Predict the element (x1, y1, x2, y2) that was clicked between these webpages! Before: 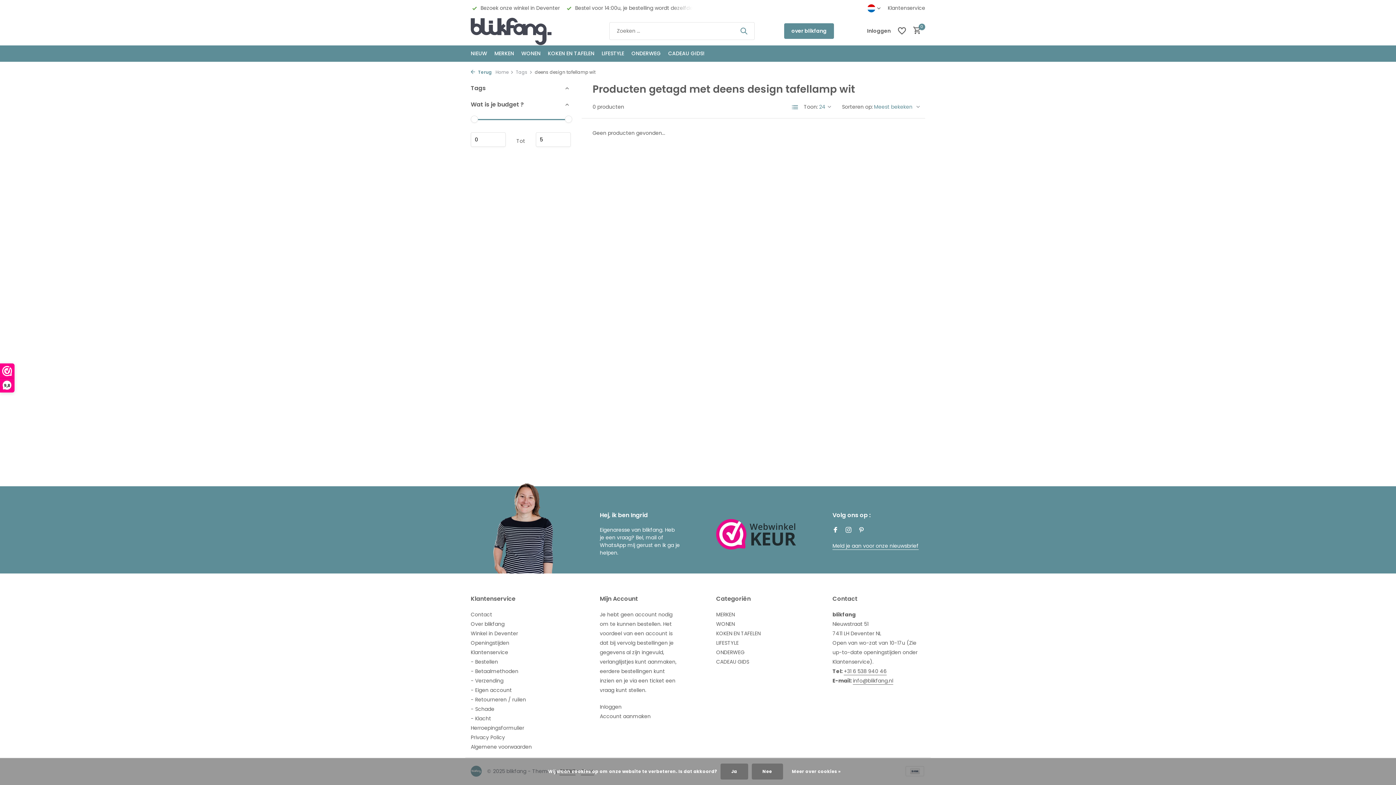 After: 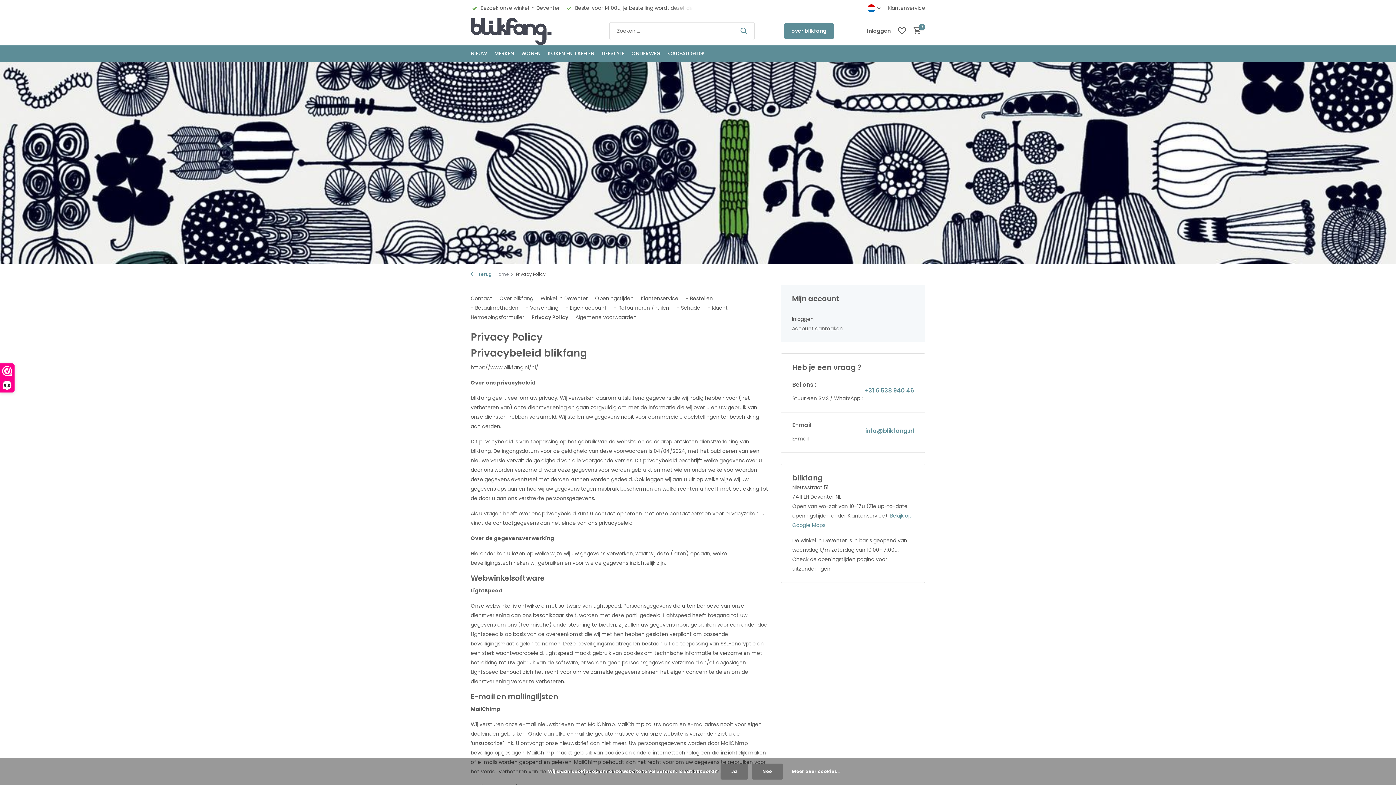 Action: bbox: (784, 768, 848, 775) label: Meer over cookies »